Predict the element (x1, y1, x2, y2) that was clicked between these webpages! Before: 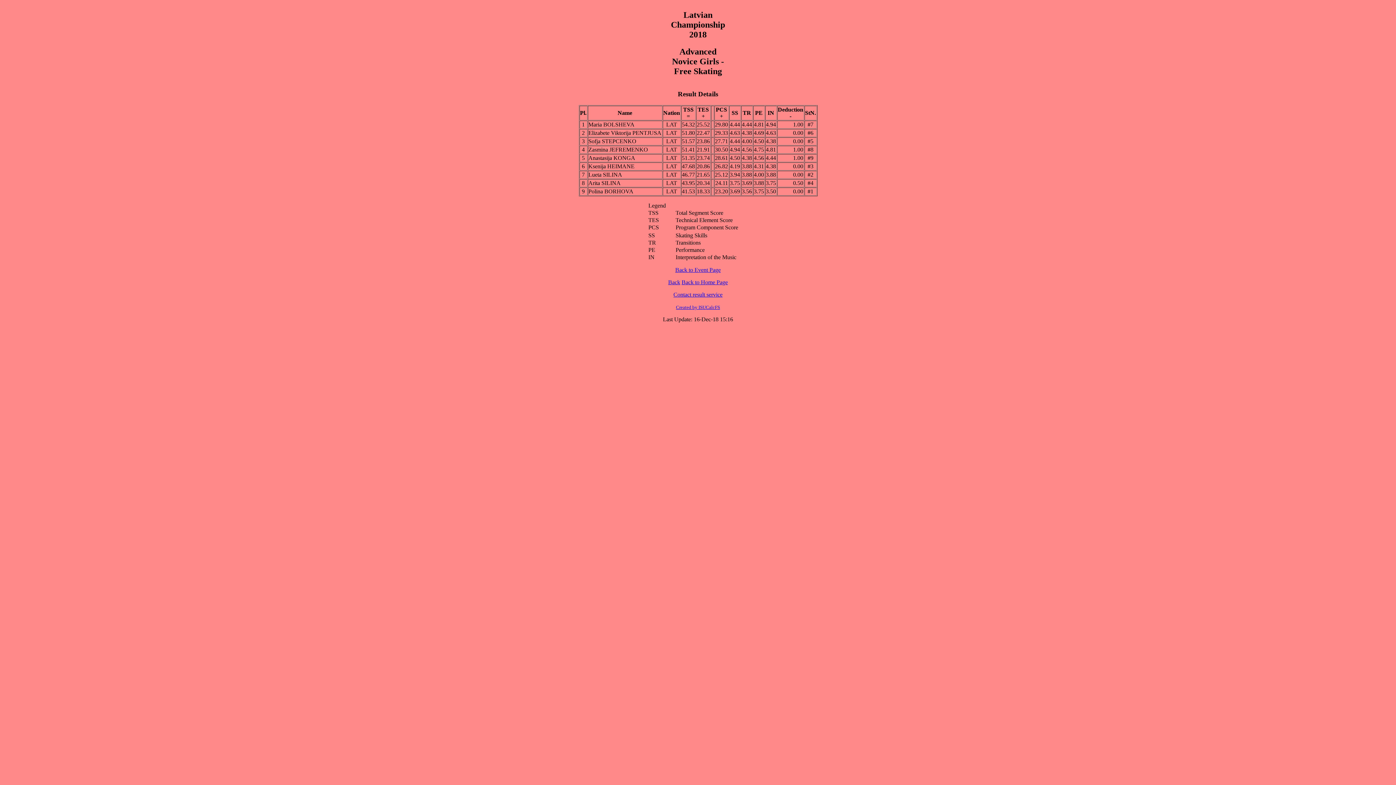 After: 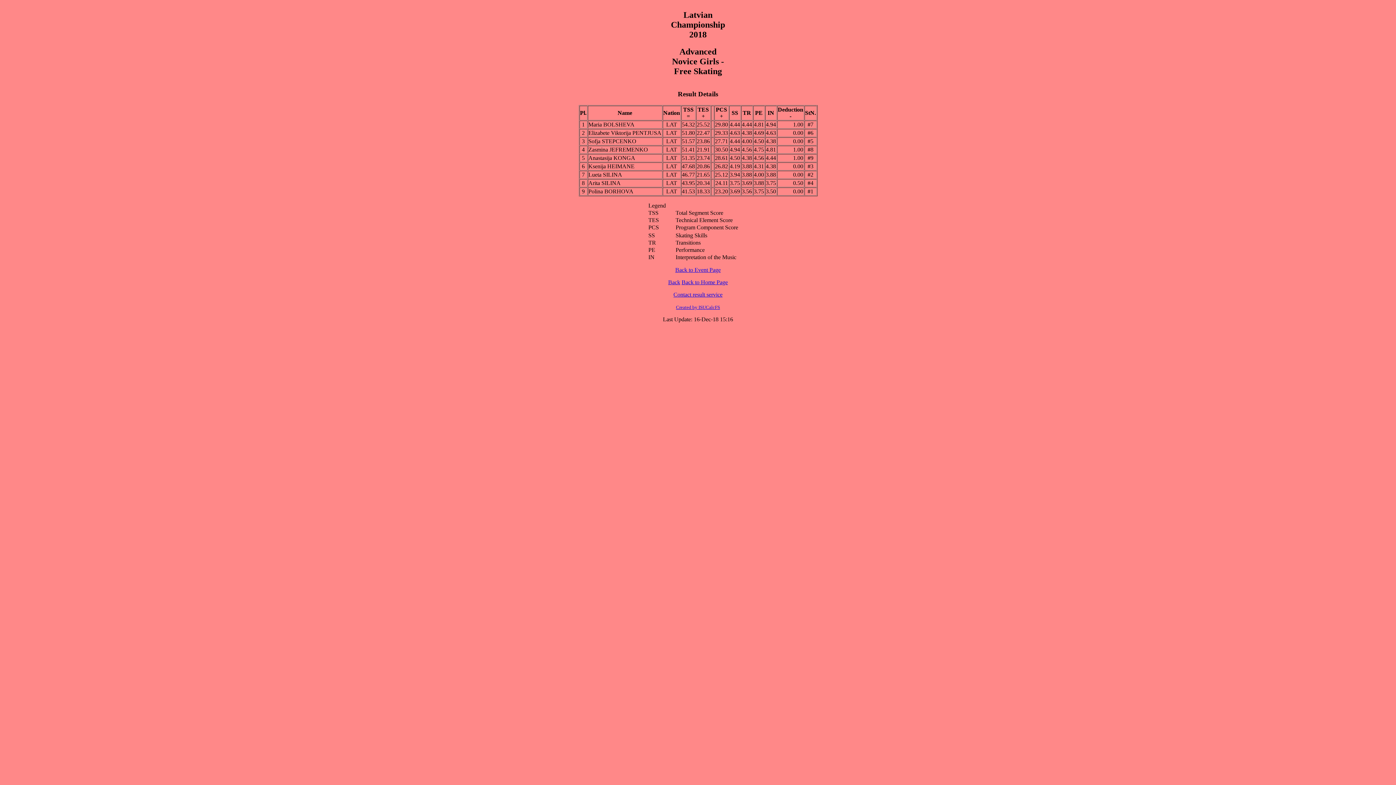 Action: bbox: (588, 188, 633, 194) label: Polina BORHOVA